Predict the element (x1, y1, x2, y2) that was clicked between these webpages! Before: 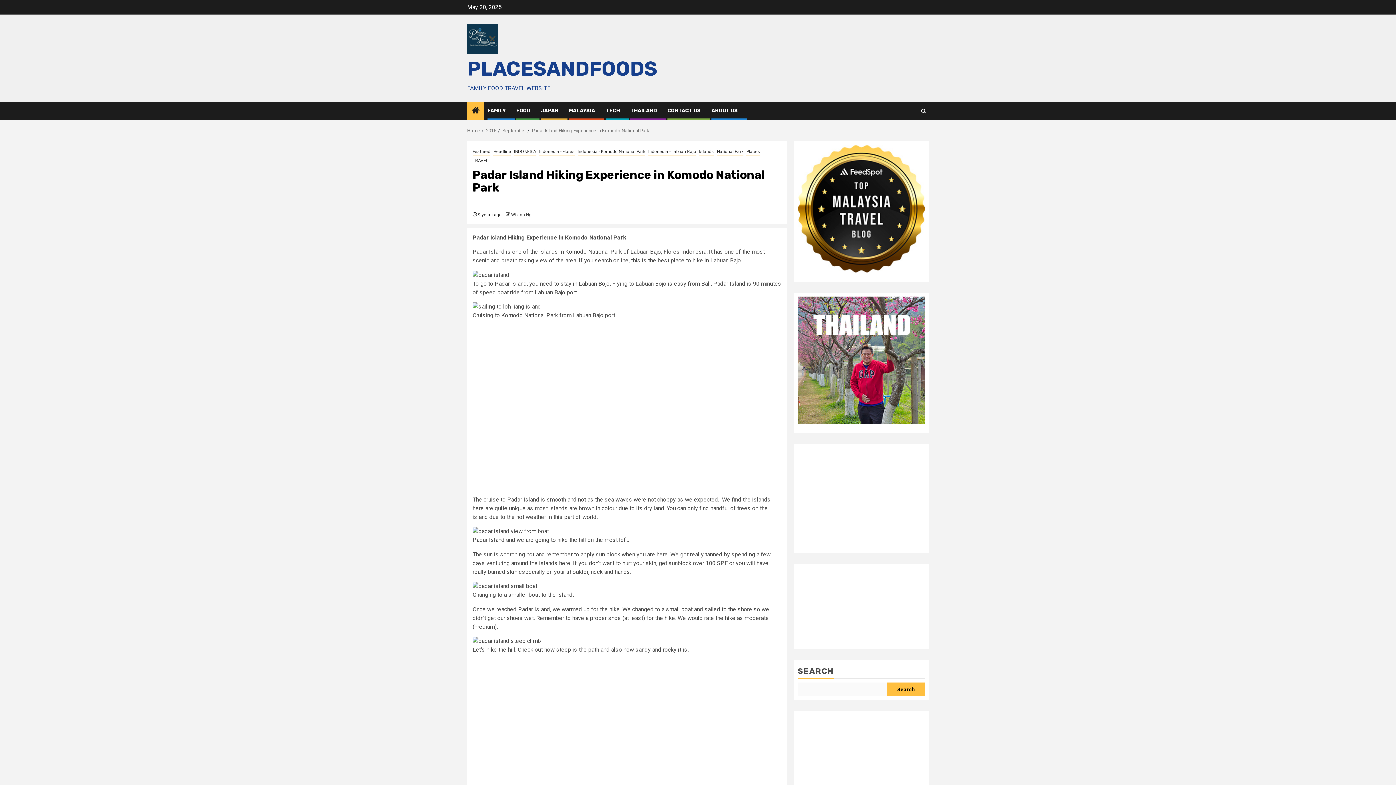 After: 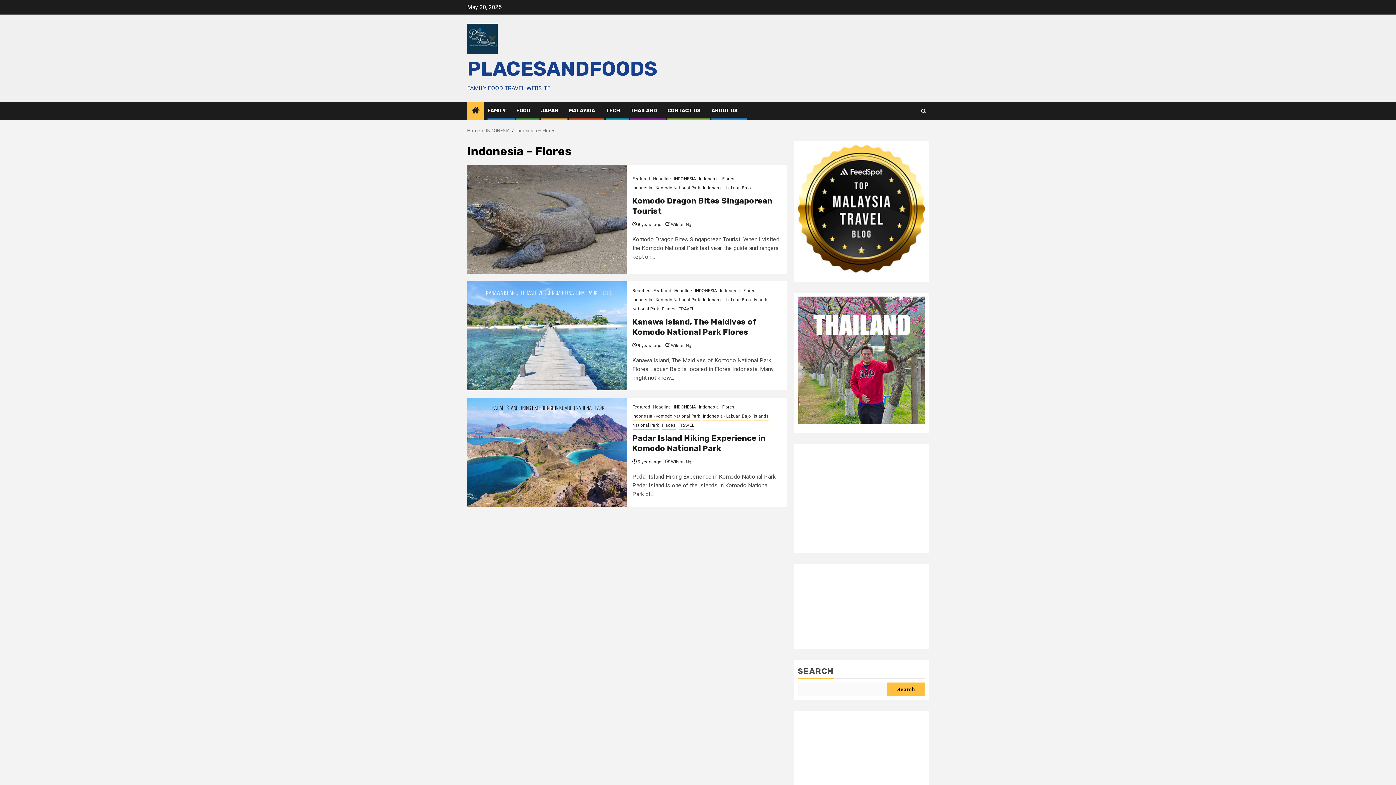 Action: bbox: (539, 148, 574, 156) label: Indonesia - Flores